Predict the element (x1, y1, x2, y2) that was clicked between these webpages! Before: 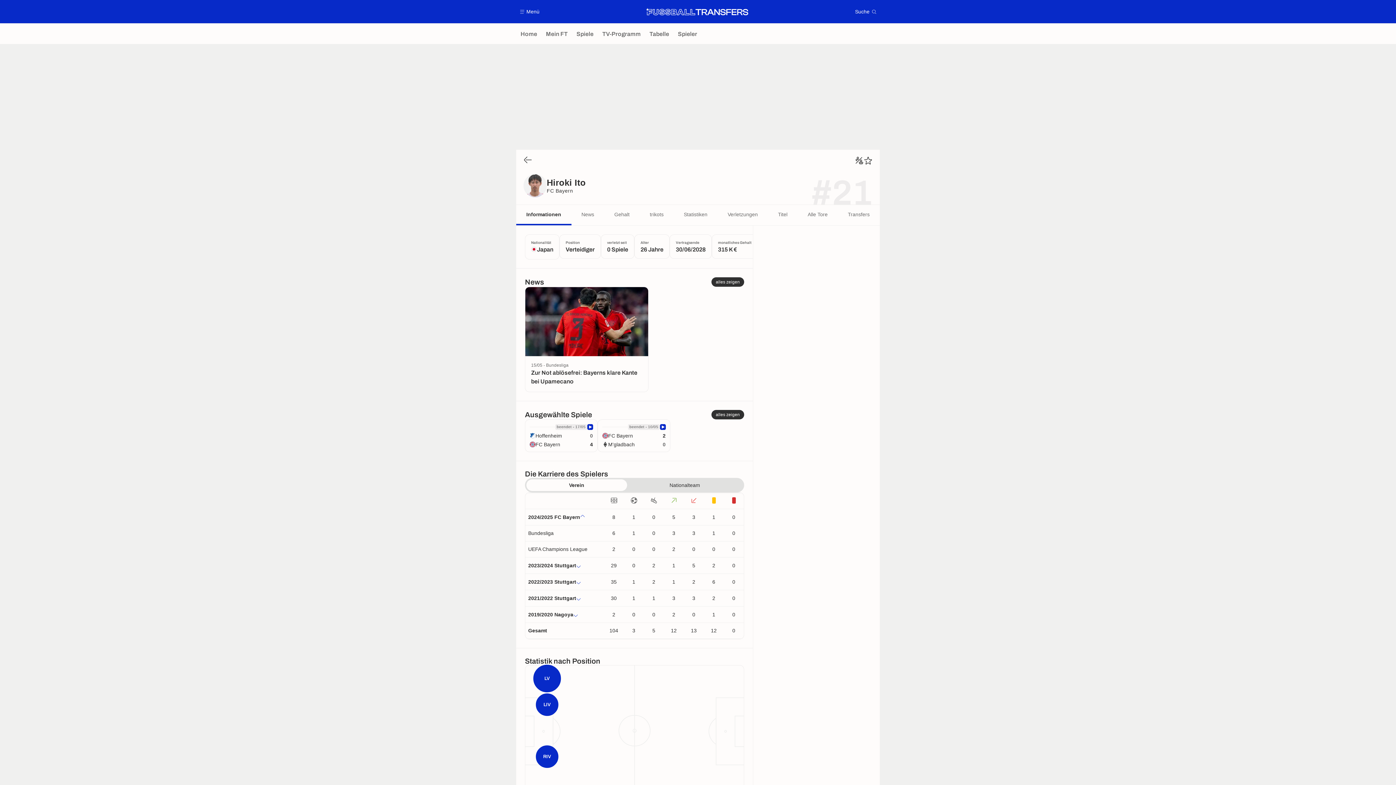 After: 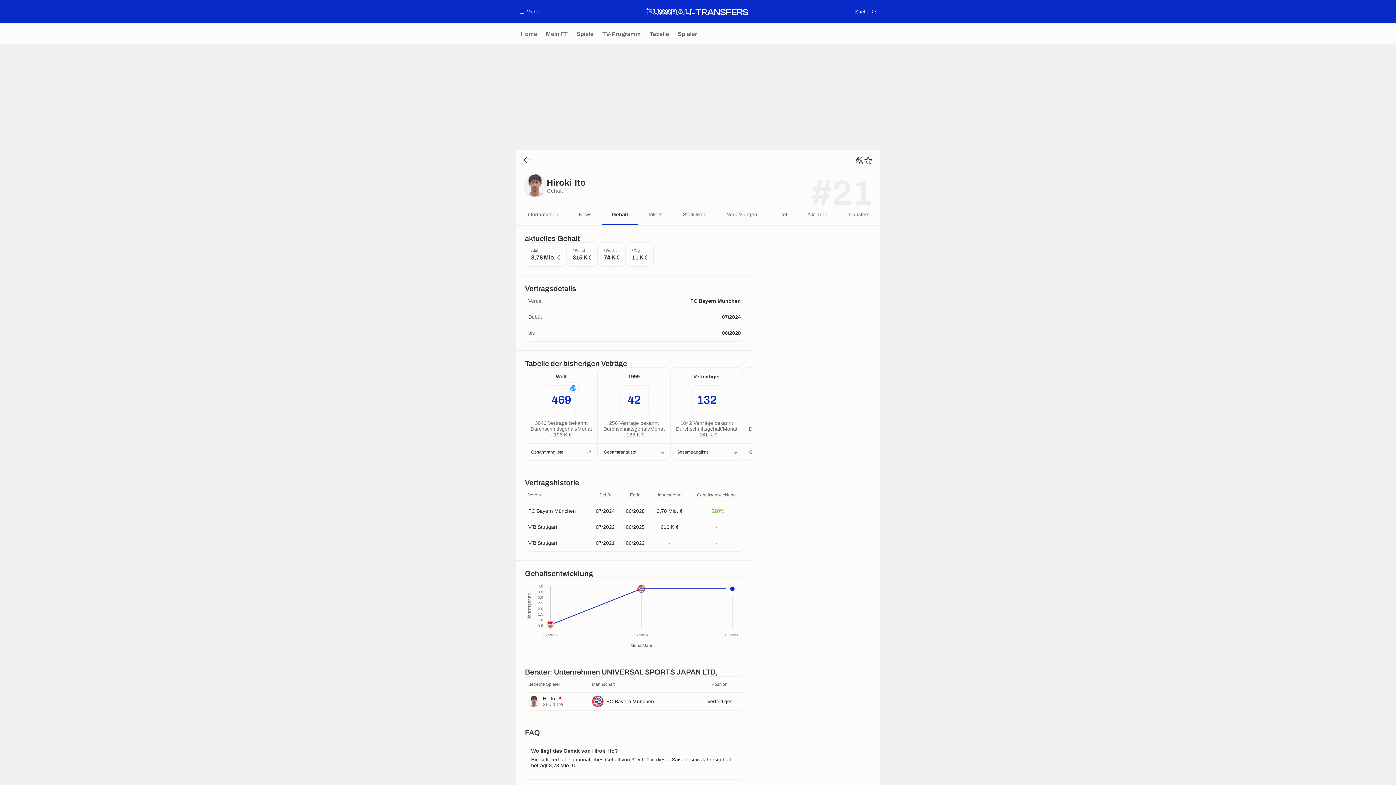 Action: label: Gehalt bbox: (604, 205, 639, 225)